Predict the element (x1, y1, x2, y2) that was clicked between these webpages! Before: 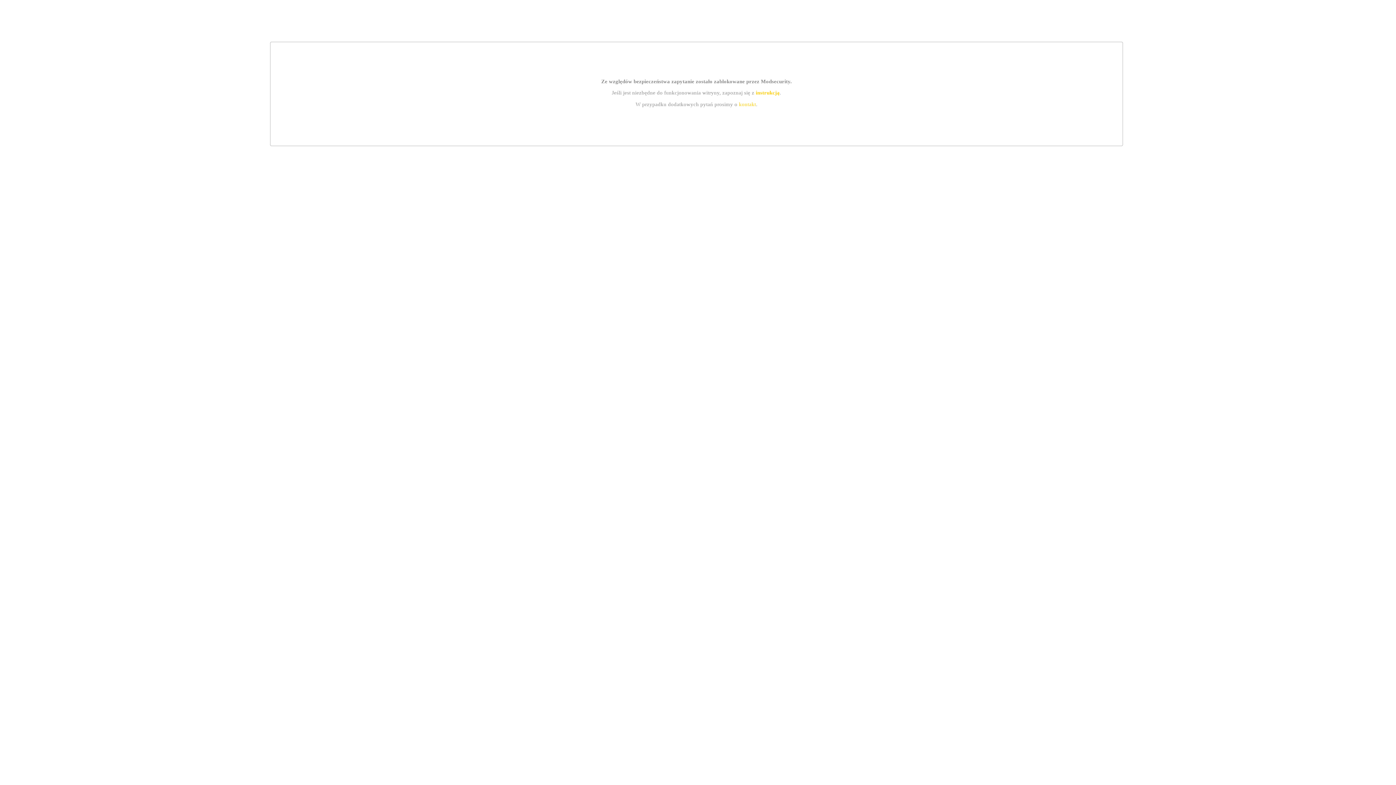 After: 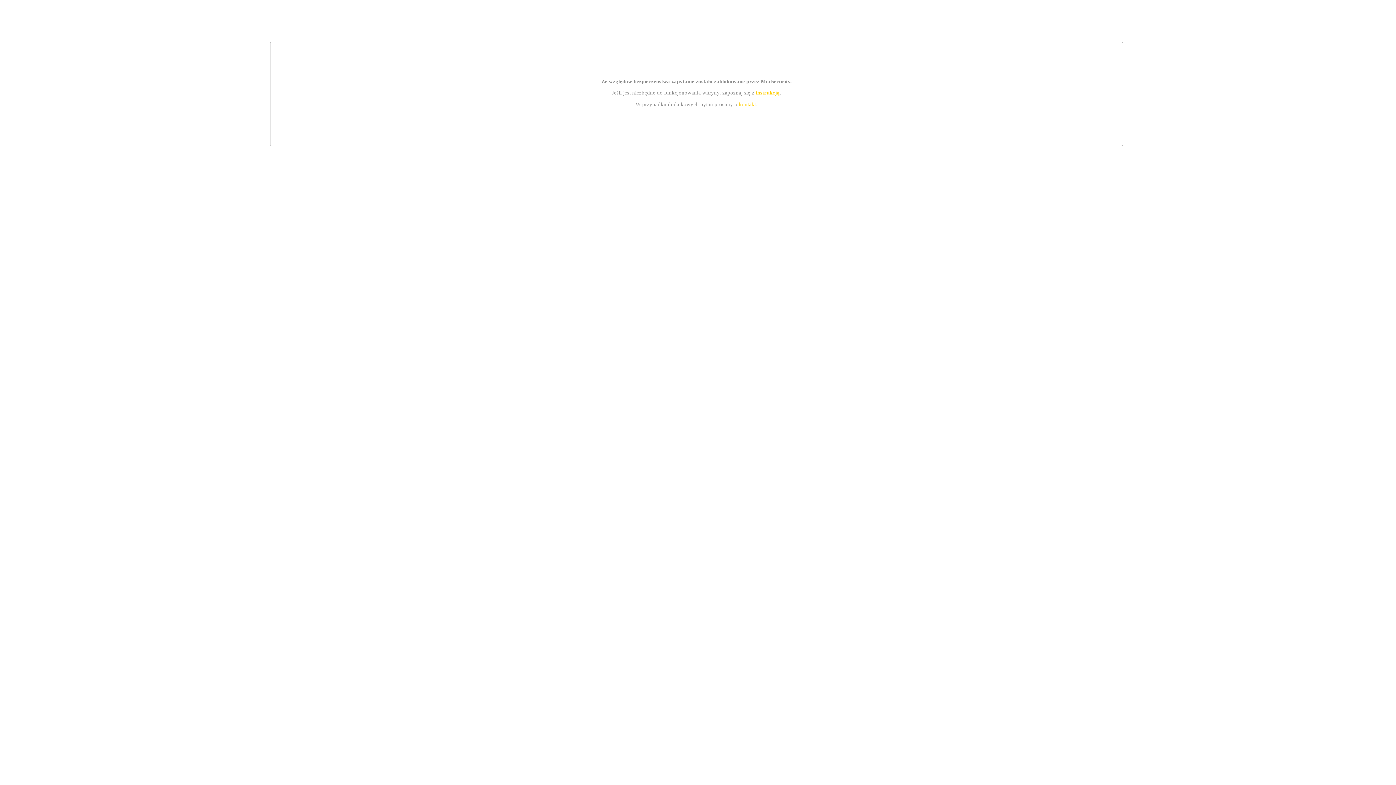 Action: bbox: (739, 101, 756, 107) label: kontakt